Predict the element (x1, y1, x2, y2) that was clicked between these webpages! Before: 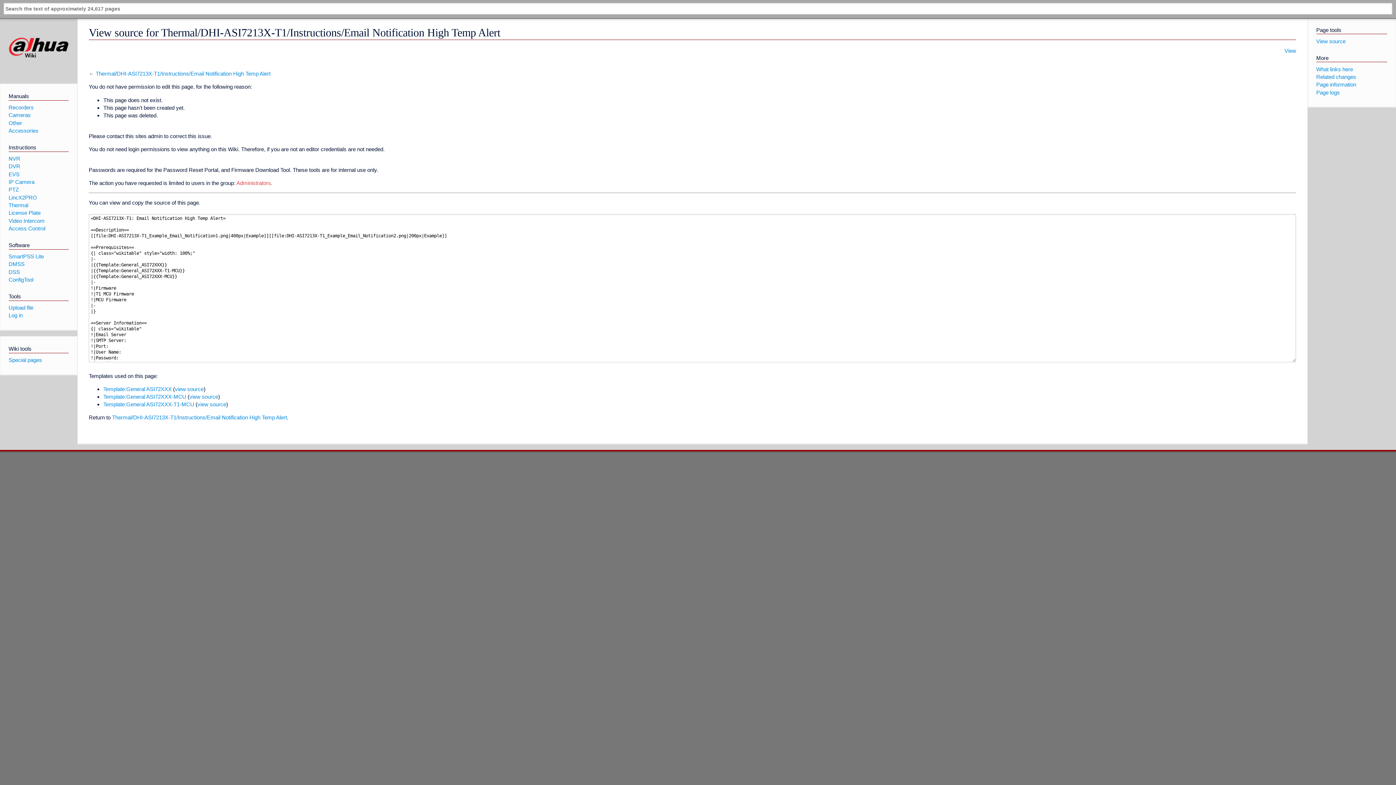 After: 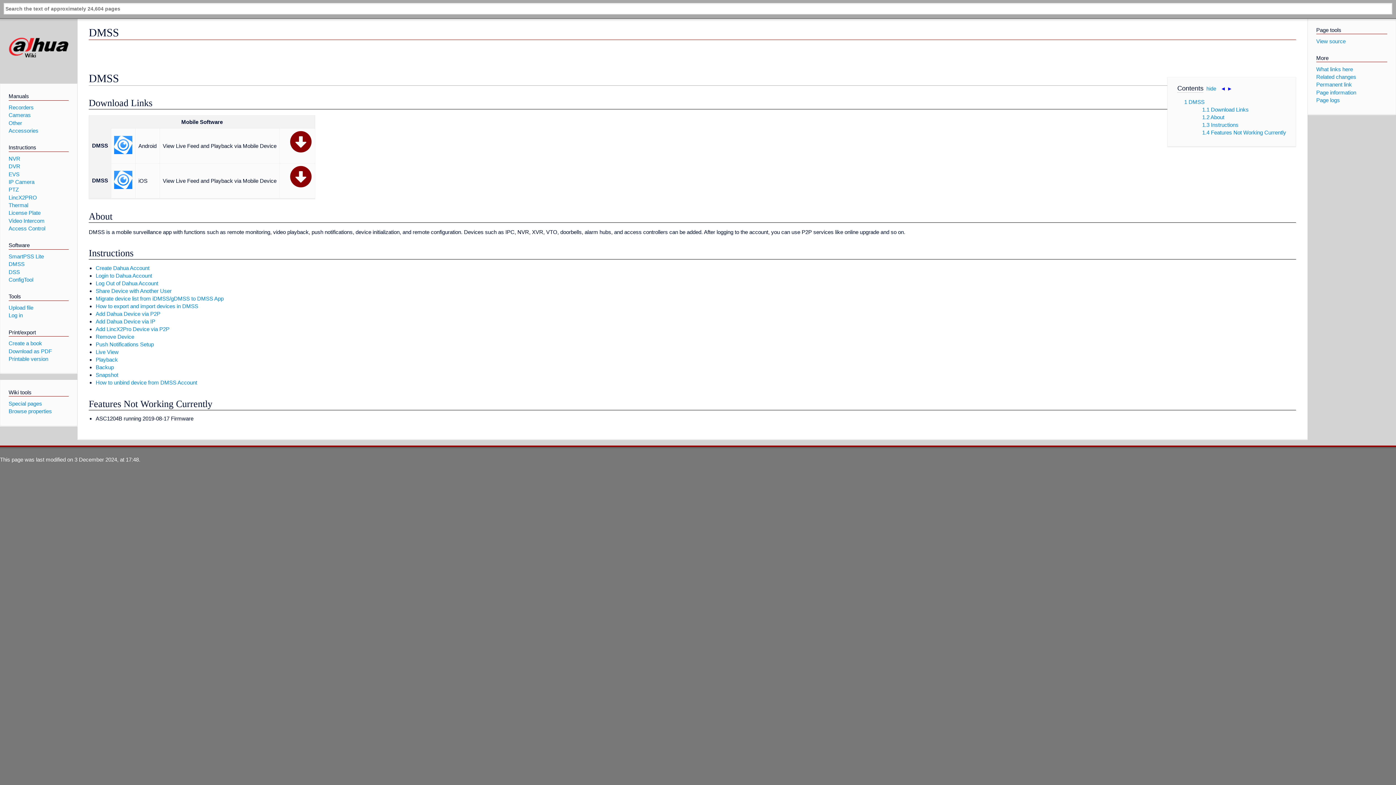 Action: label: DMSS bbox: (8, 261, 24, 267)